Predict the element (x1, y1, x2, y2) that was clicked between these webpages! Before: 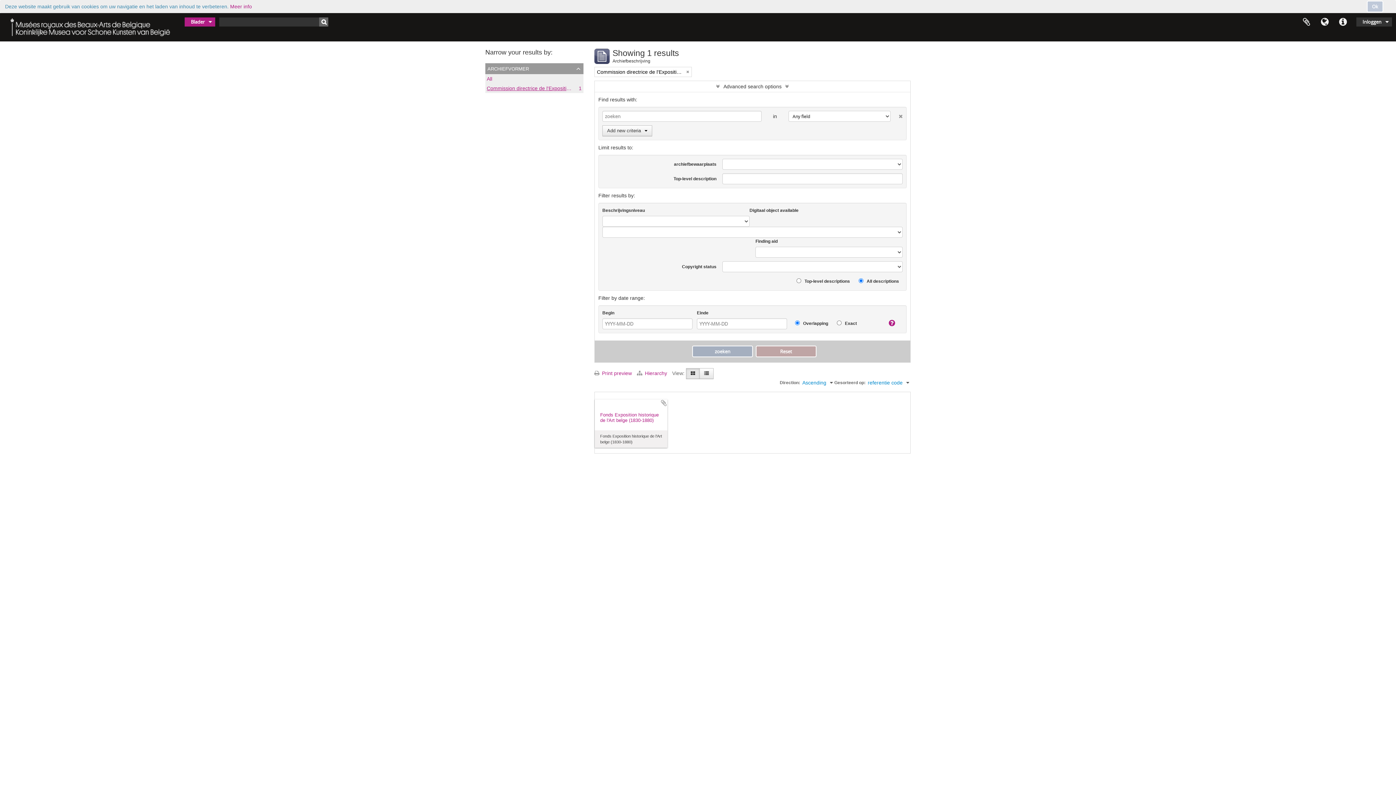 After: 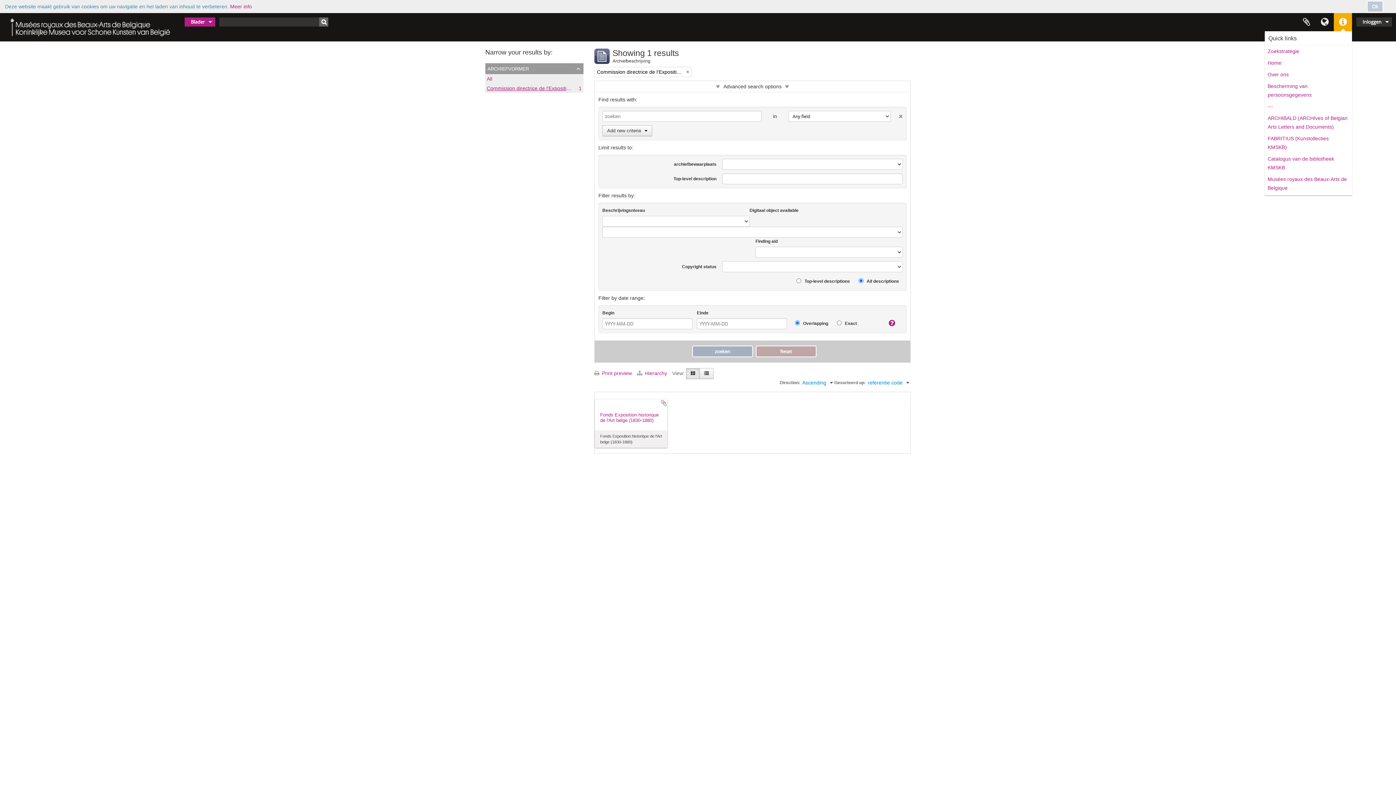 Action: bbox: (1334, 13, 1352, 31) label: Quick links